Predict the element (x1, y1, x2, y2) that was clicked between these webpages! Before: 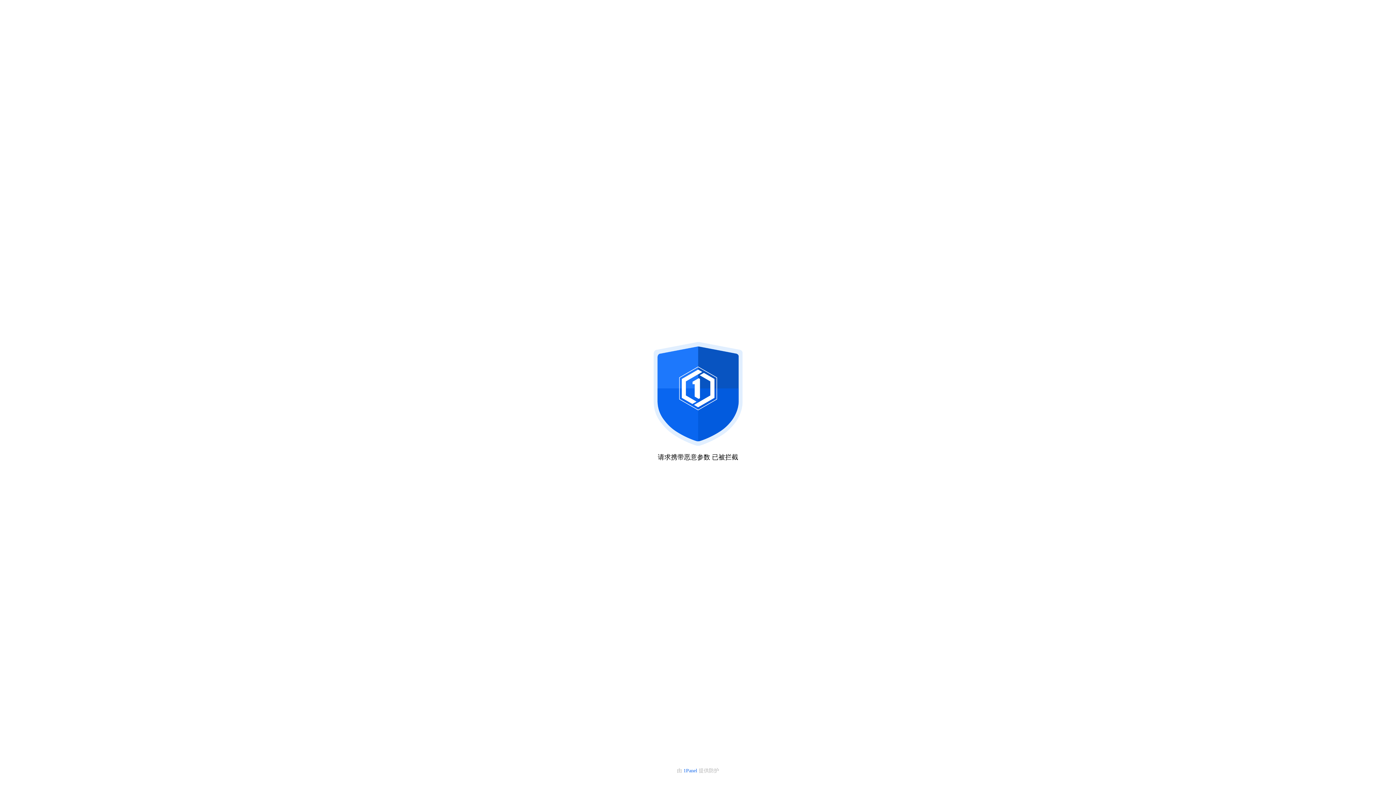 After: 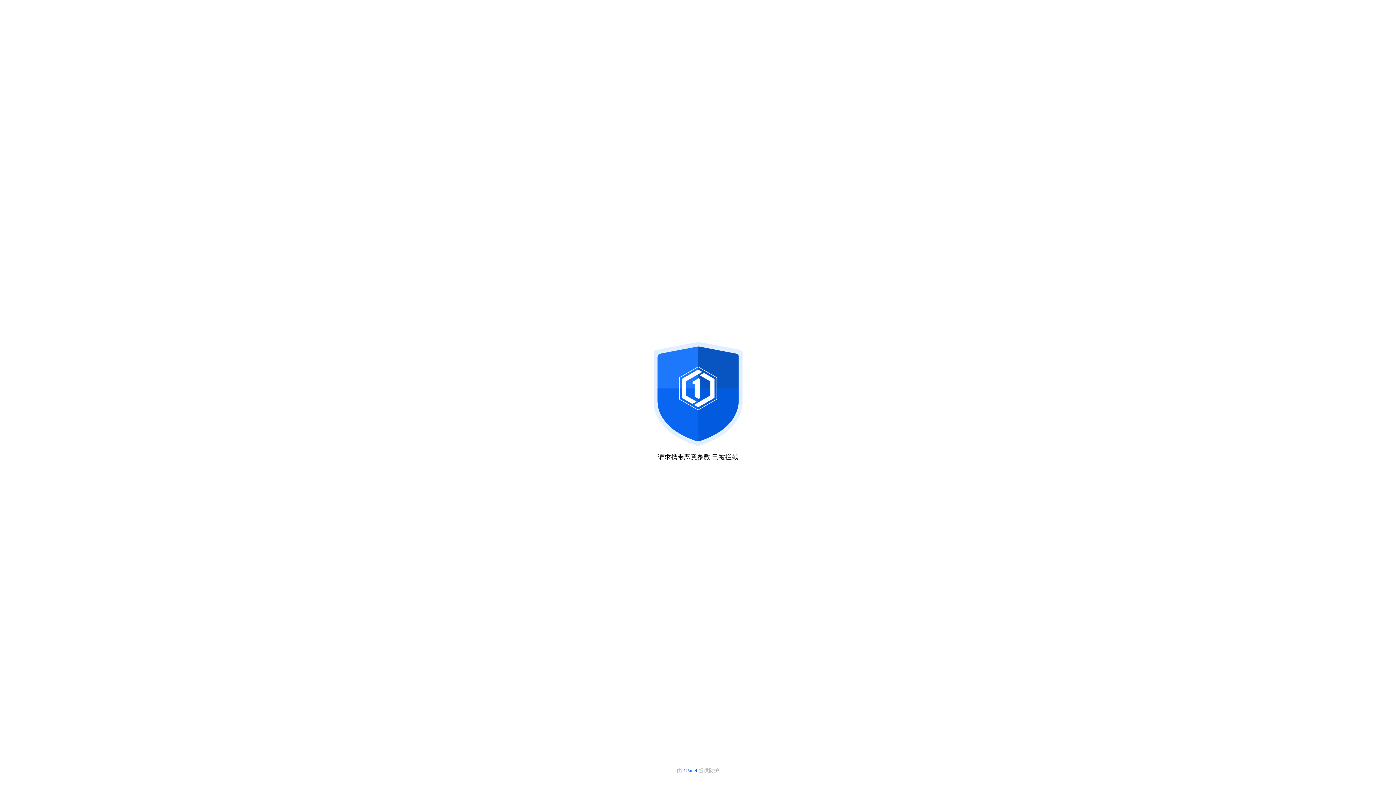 Action: bbox: (683, 768, 698, 773) label: 1Panel 